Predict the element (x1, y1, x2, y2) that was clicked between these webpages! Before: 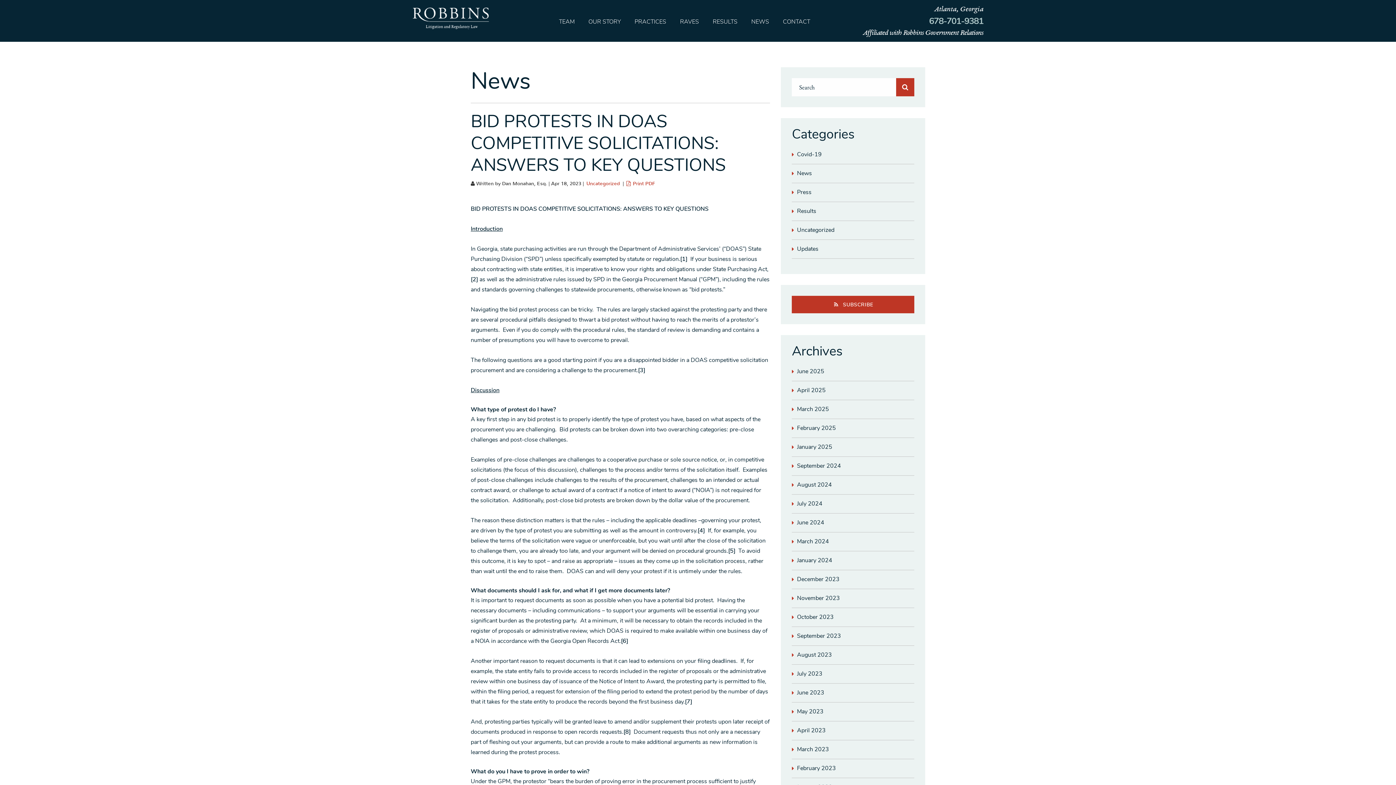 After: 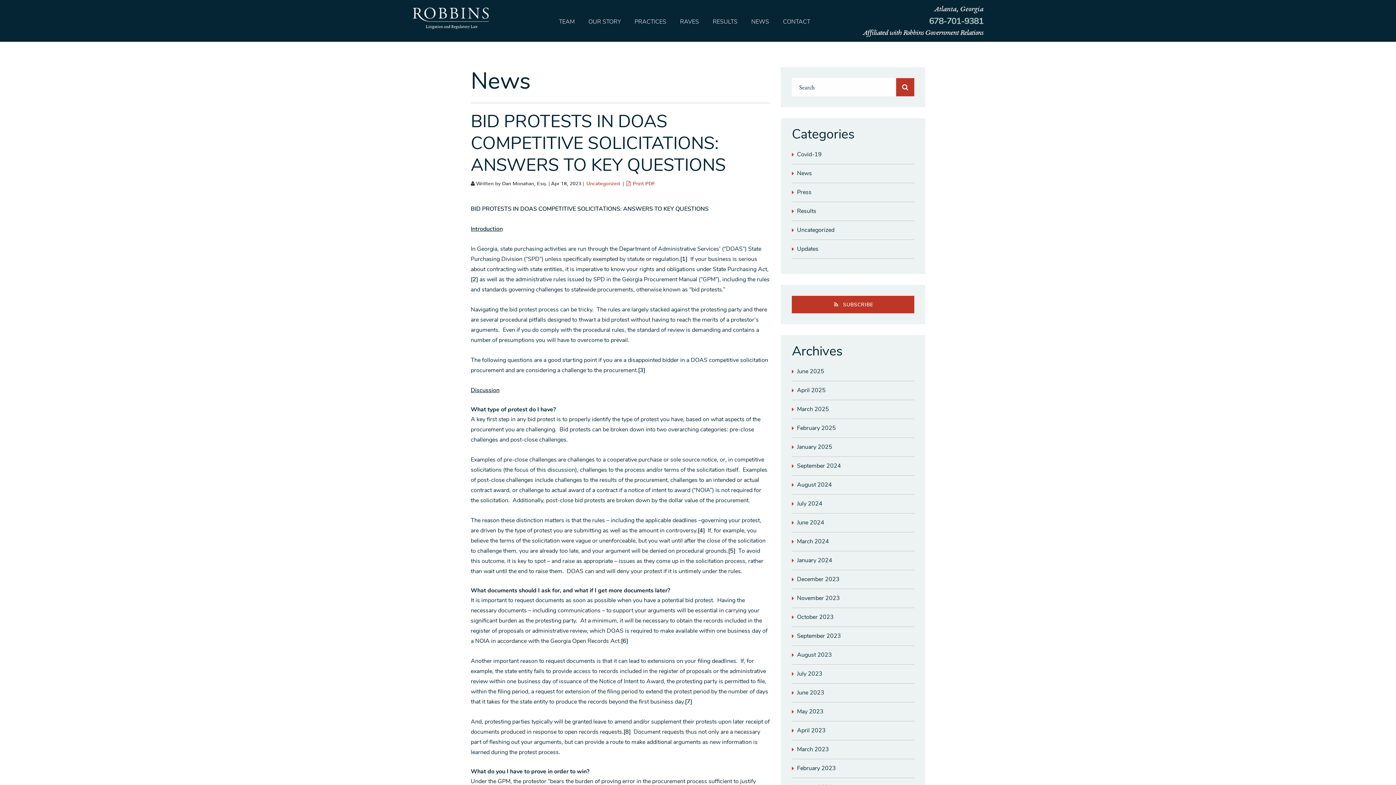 Action: label: Affiliated with Robbins Government Relations bbox: (862, 29, 983, 37)